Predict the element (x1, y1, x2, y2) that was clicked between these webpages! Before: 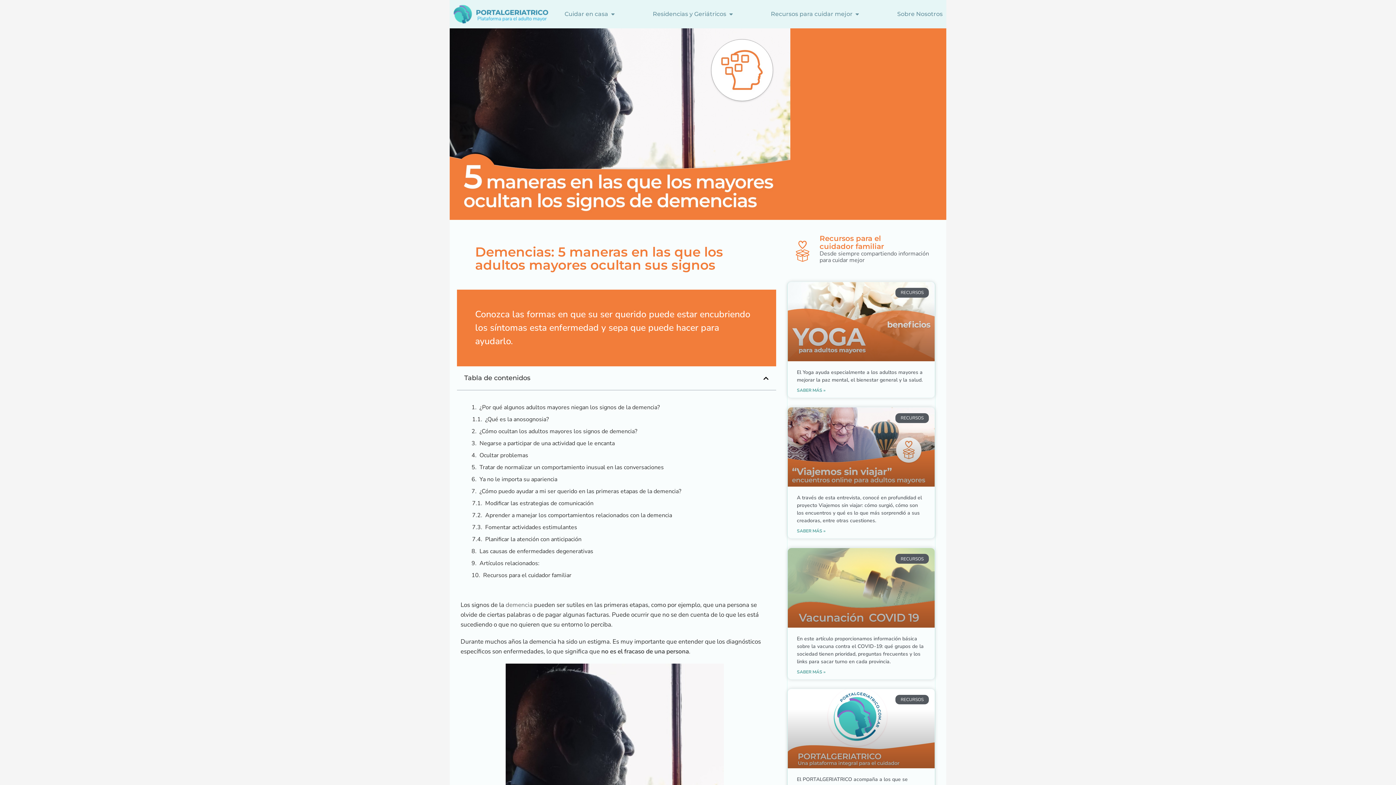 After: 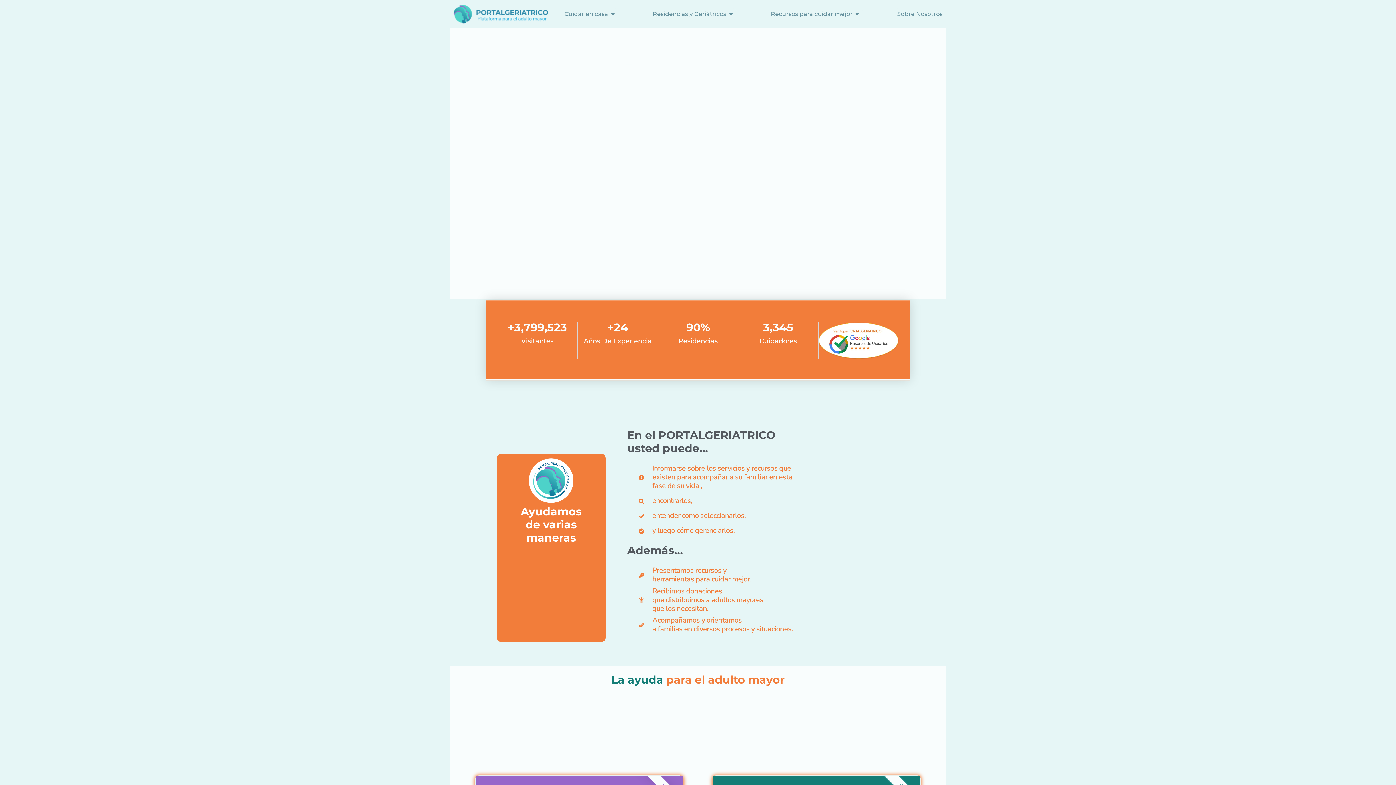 Action: bbox: (449, 2, 561, 25)